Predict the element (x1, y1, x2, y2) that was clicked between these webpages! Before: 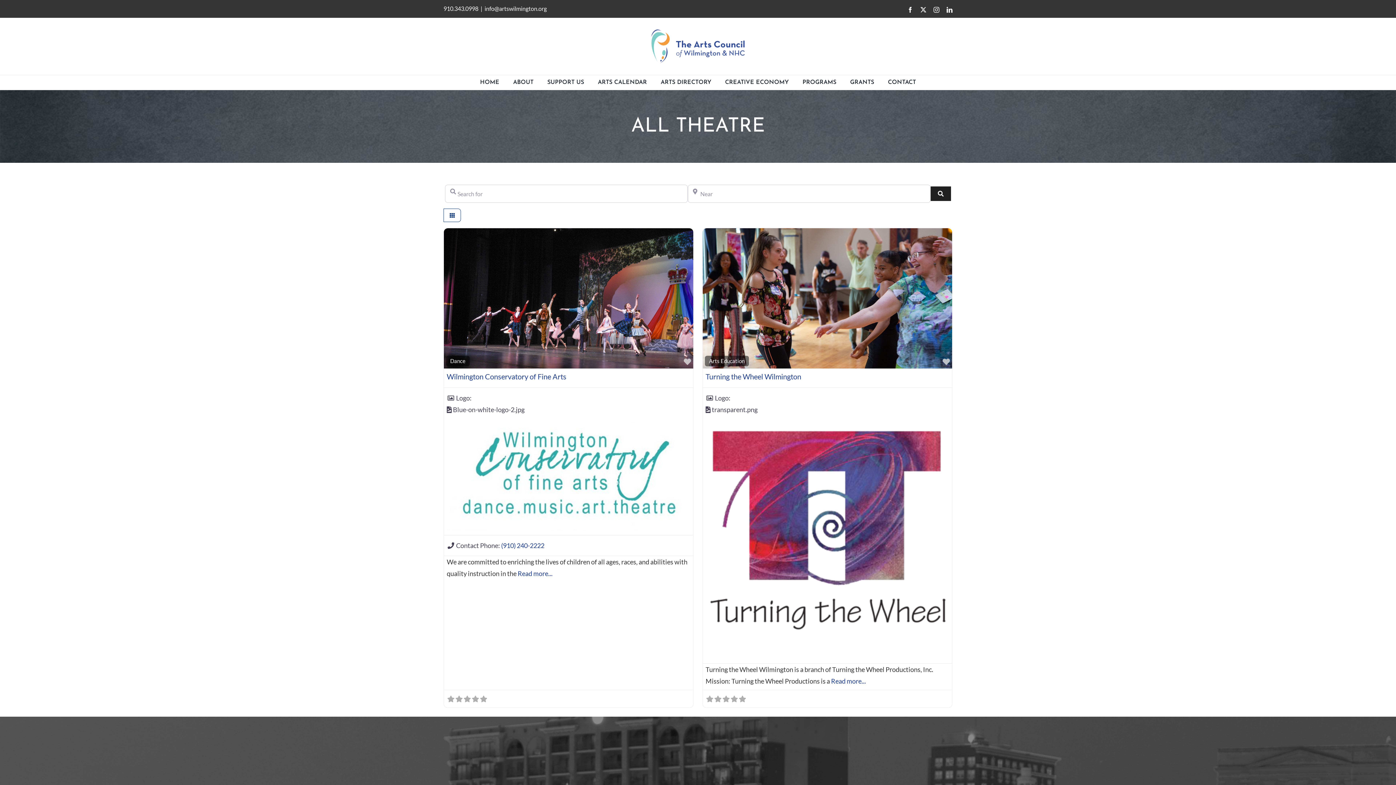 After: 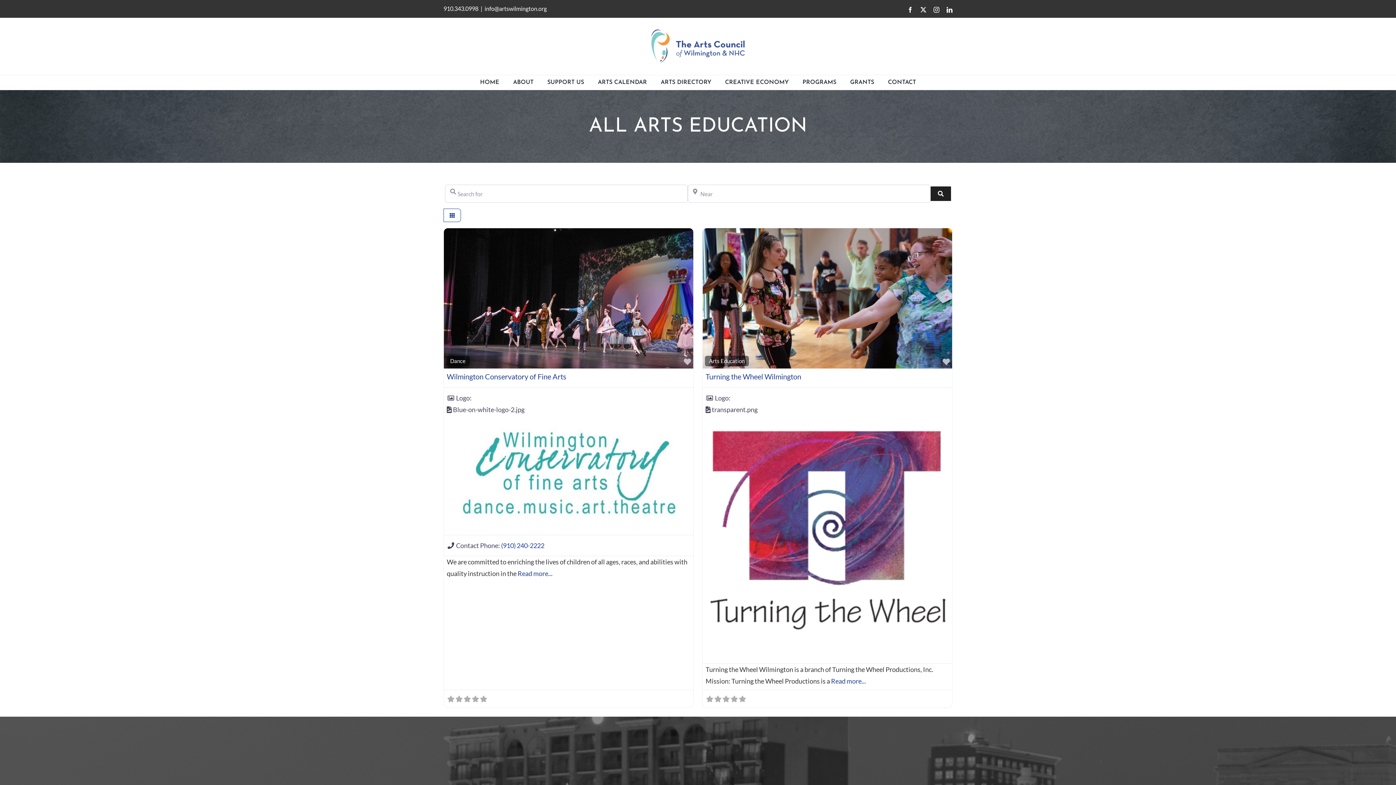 Action: label: Arts Education bbox: (705, 356, 748, 366)